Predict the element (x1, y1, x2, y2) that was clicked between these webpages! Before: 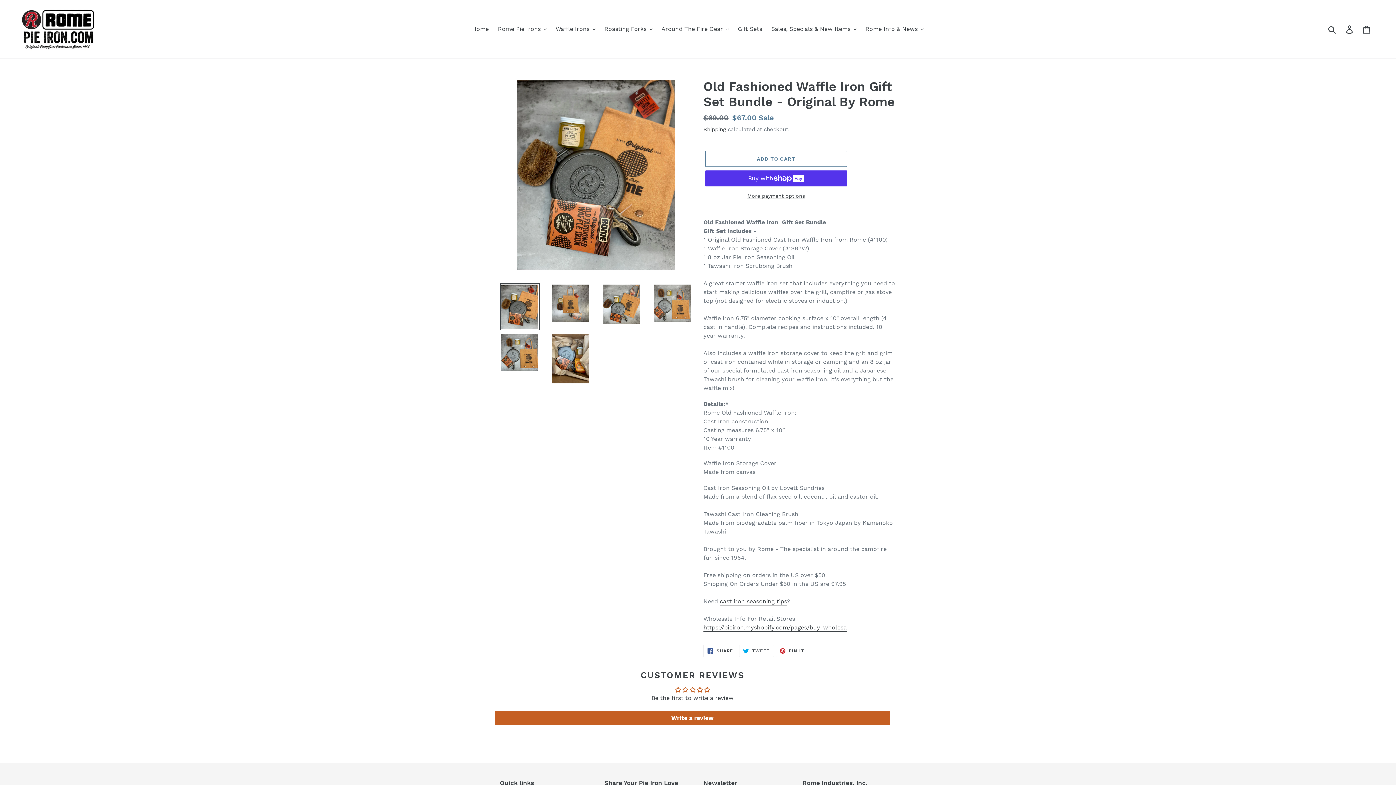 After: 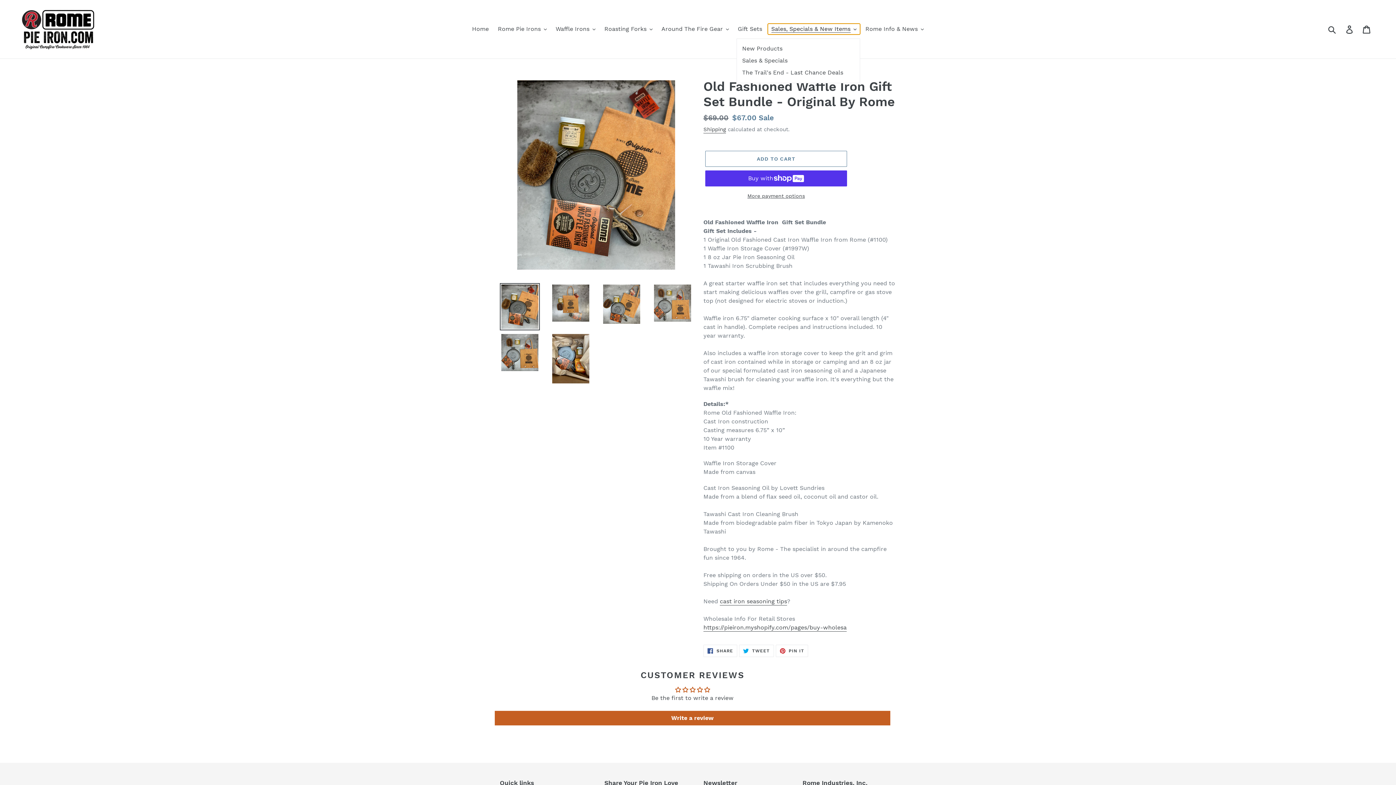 Action: bbox: (767, 23, 860, 34) label: Sales, Specials & New Items